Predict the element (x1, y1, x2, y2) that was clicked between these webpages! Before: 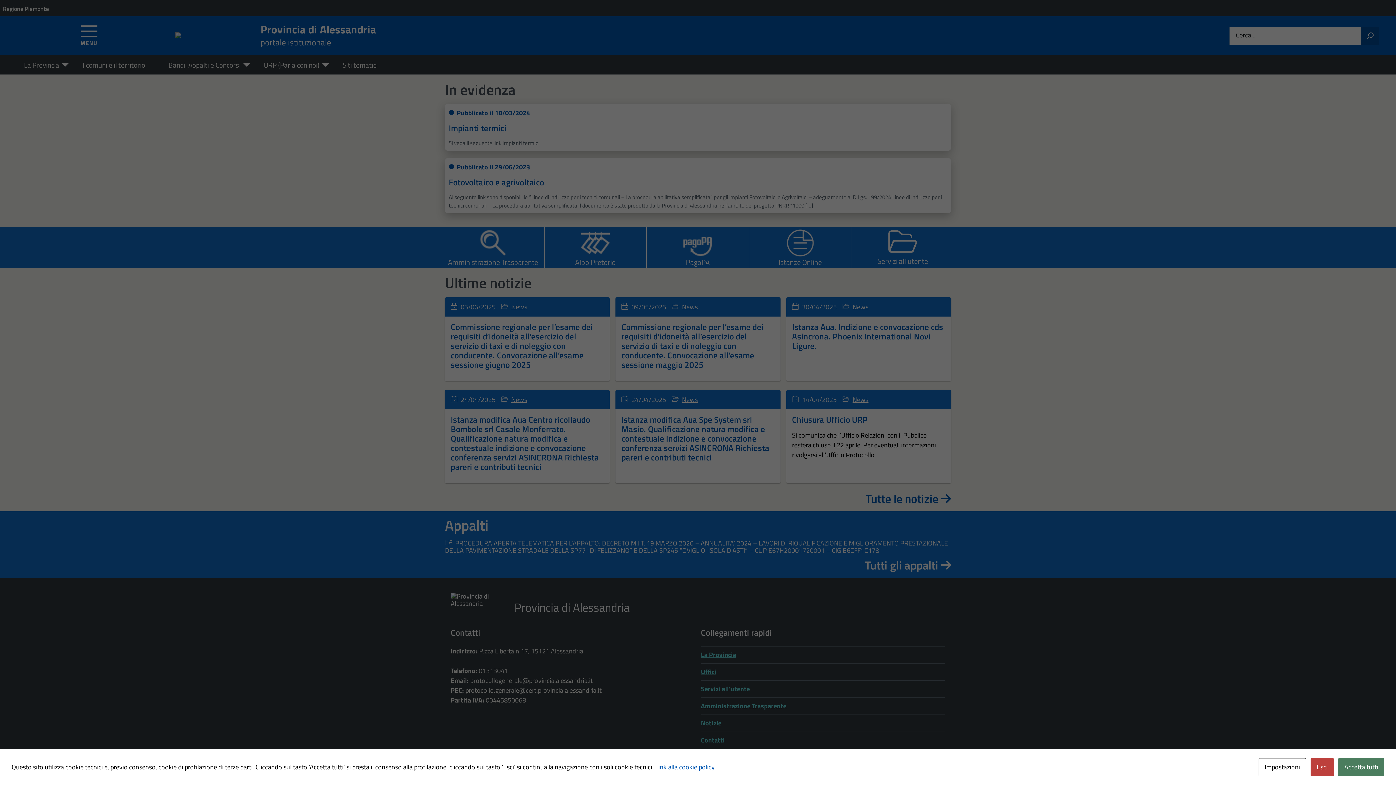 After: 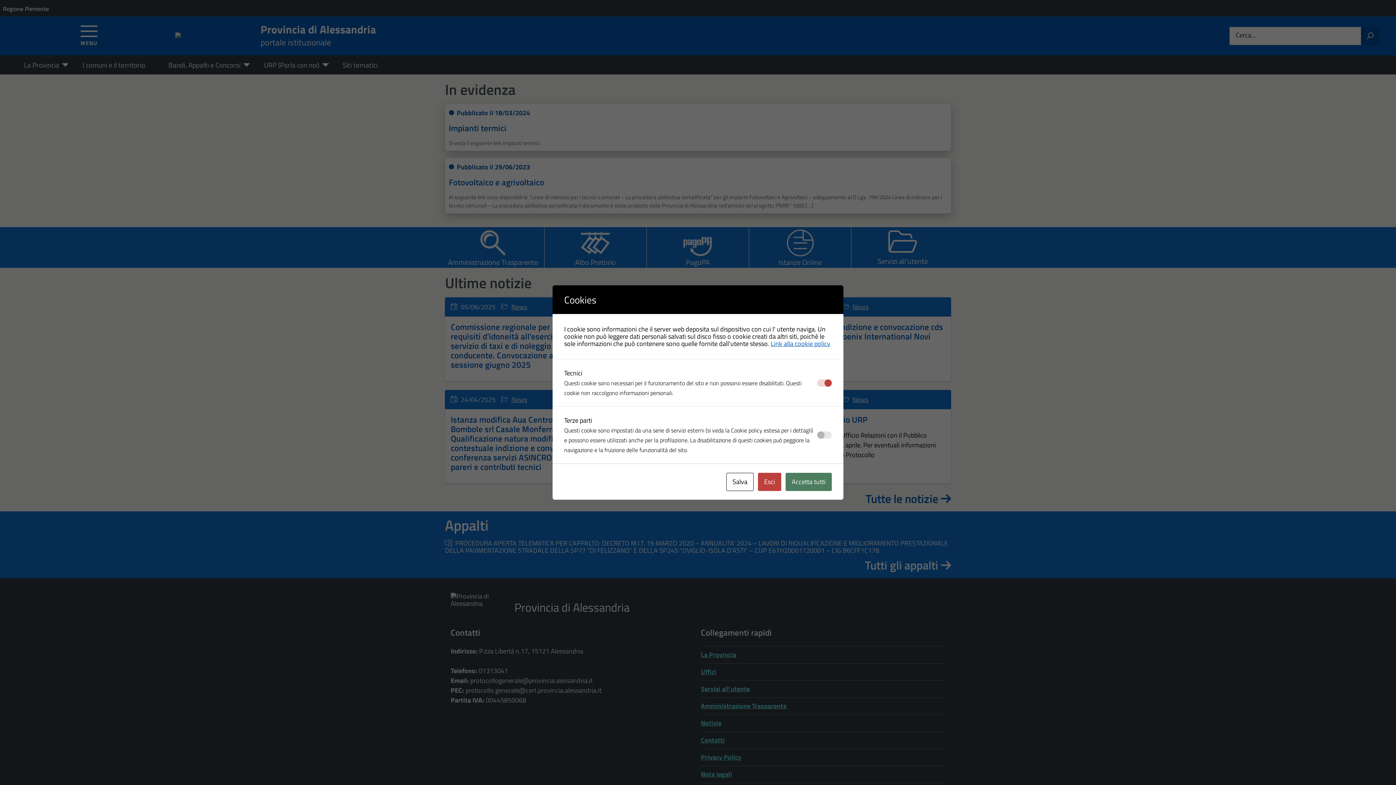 Action: bbox: (1258, 758, 1306, 776) label: Impostazioni